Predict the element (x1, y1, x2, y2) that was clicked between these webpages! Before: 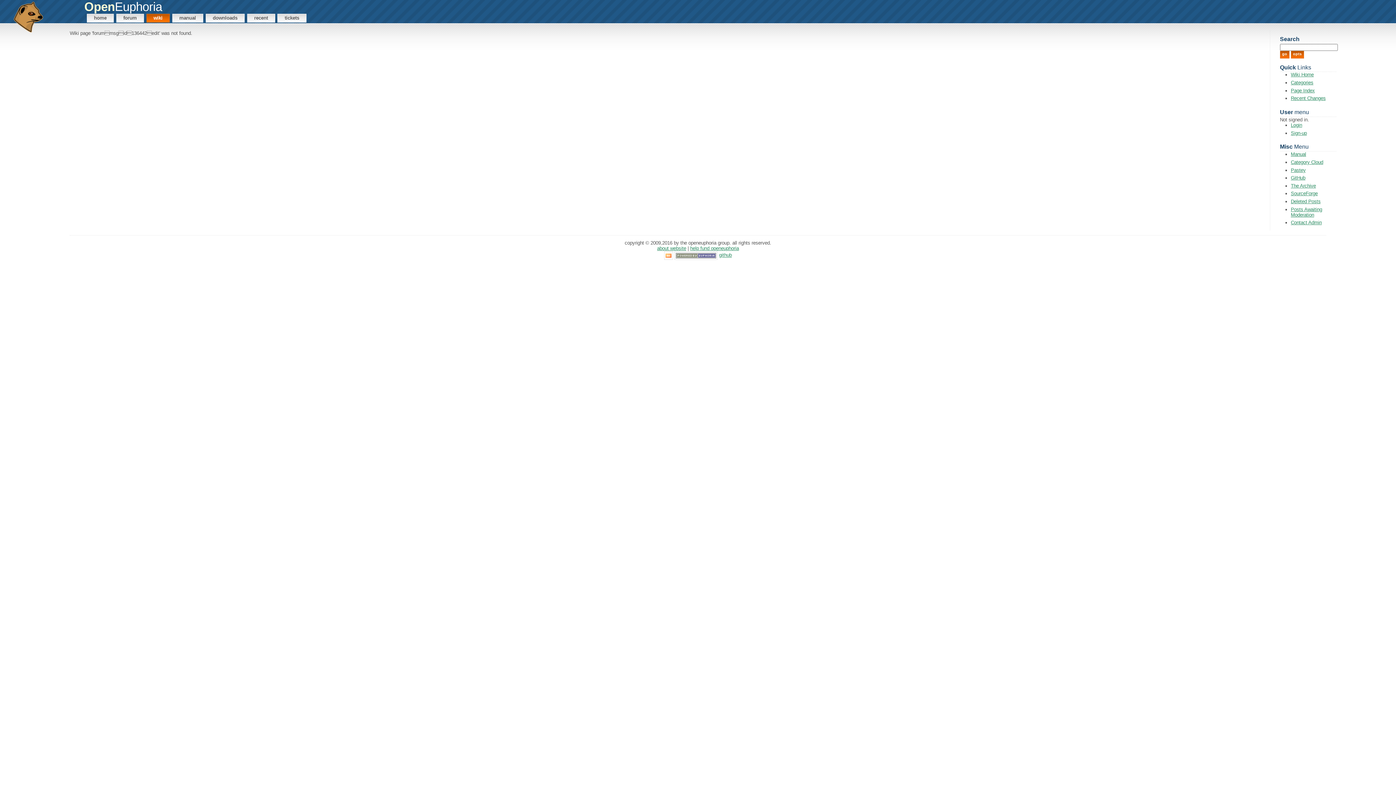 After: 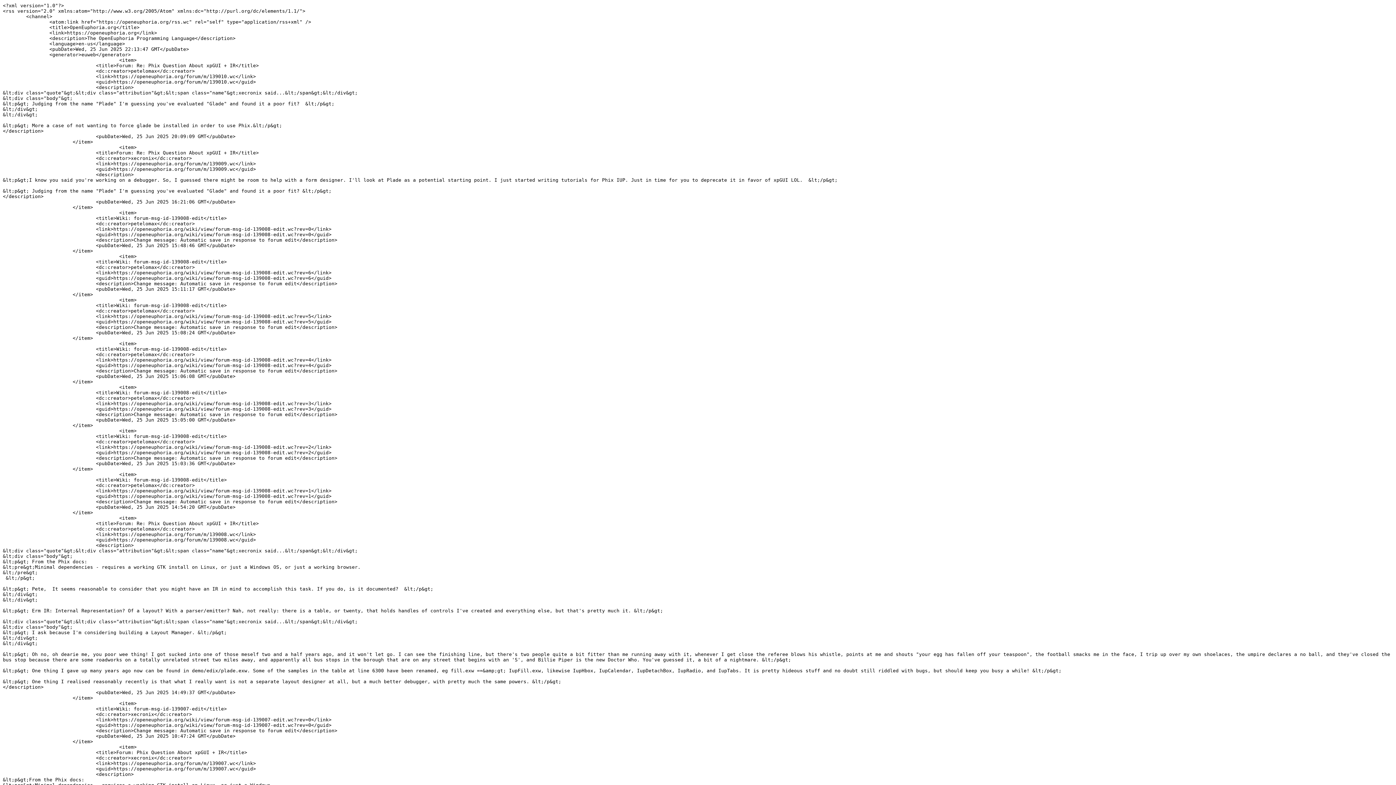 Action: bbox: (664, 252, 673, 258)